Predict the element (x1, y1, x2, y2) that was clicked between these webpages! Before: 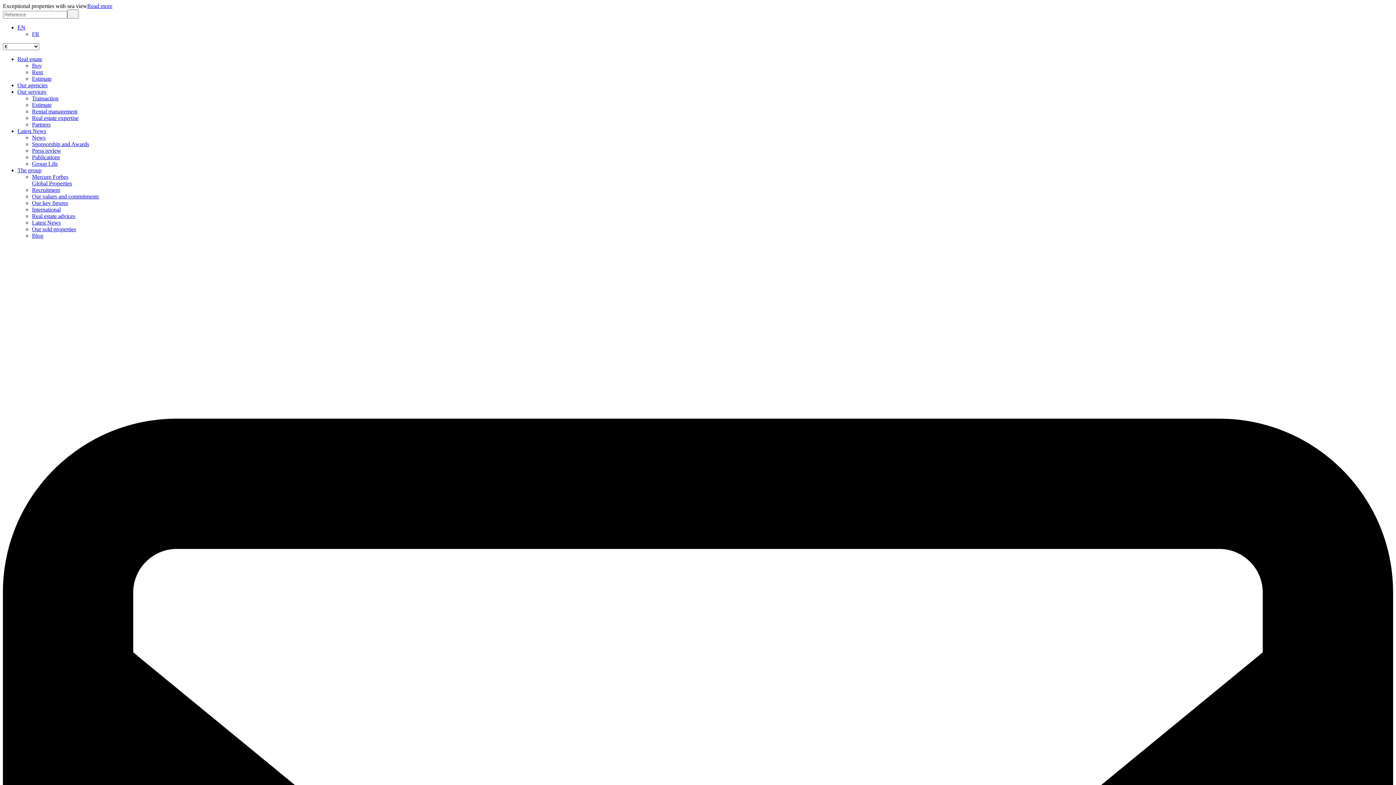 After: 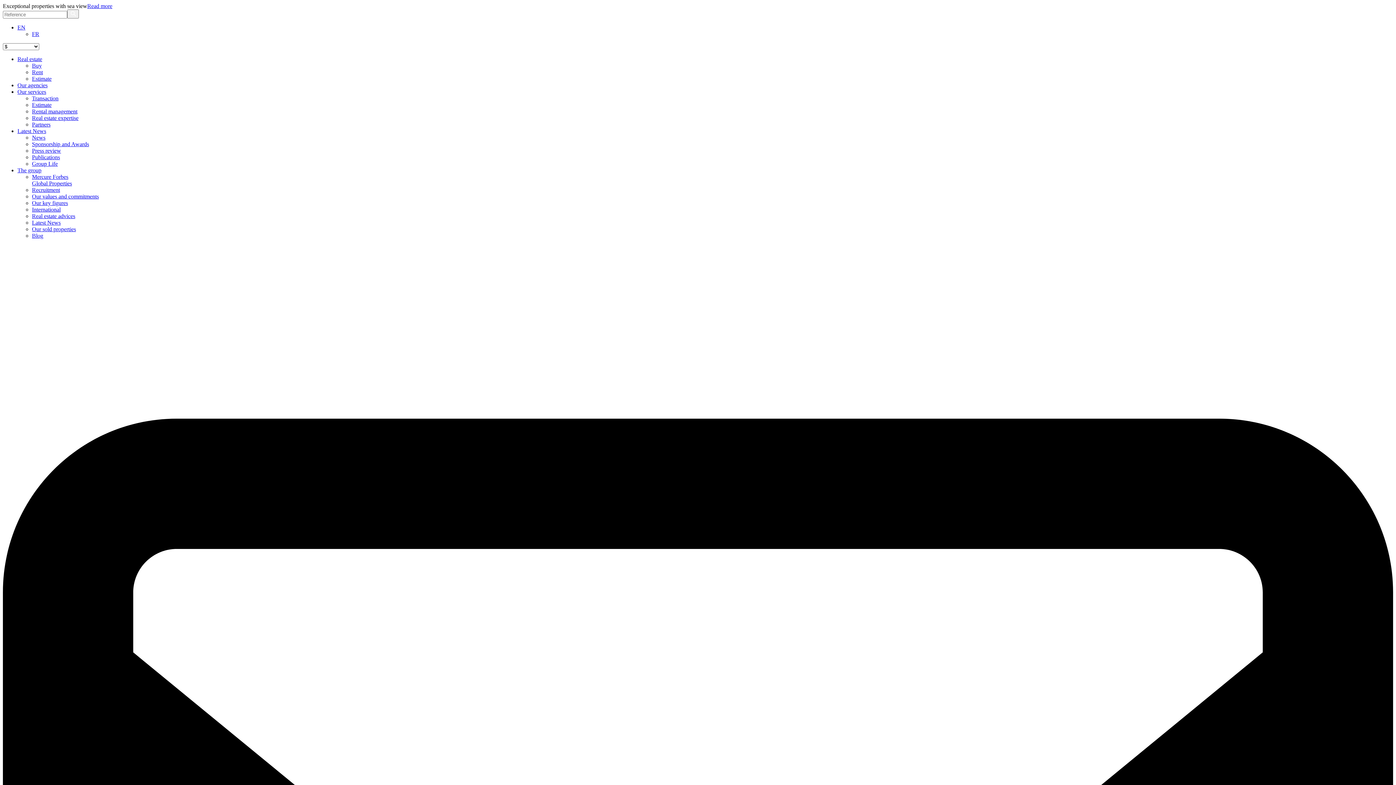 Action: label: Recruitment bbox: (32, 186, 60, 193)